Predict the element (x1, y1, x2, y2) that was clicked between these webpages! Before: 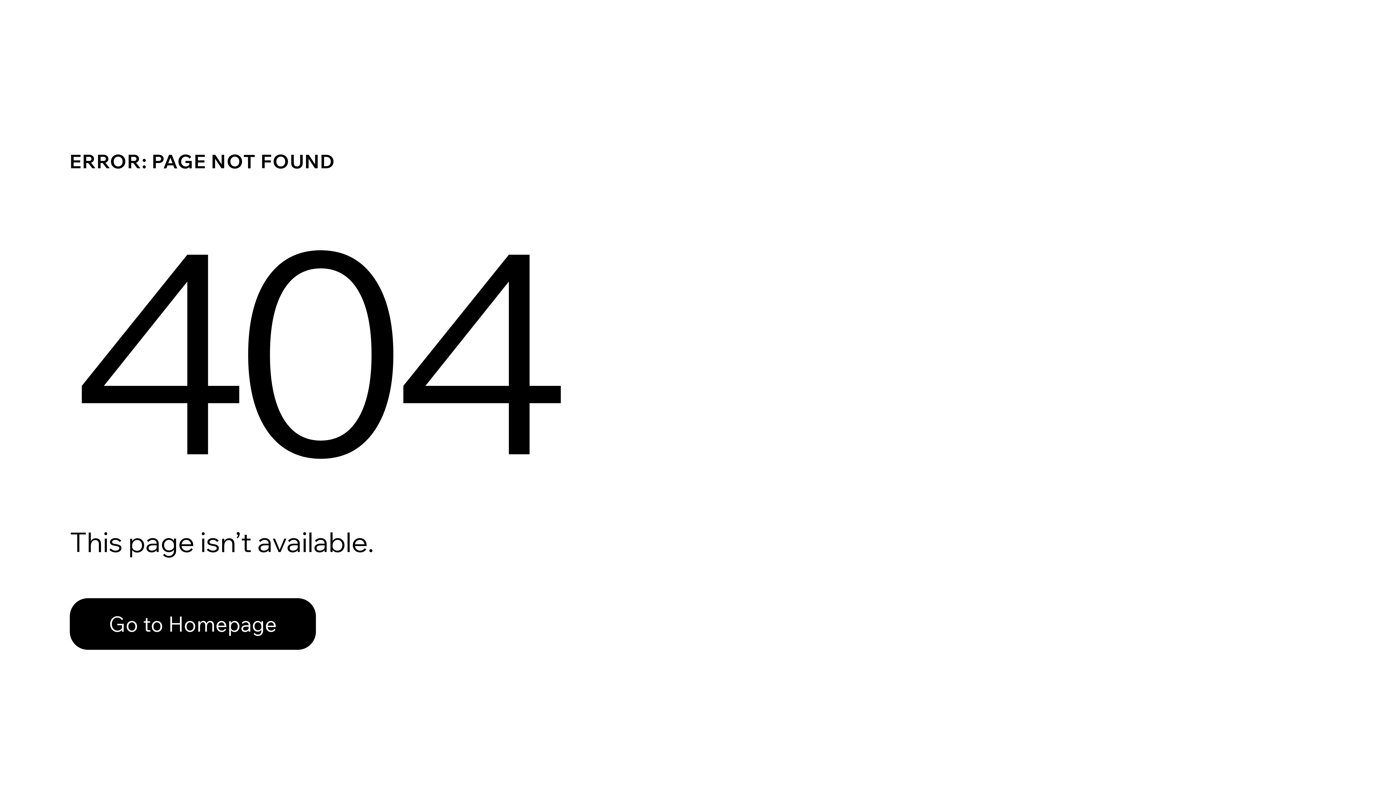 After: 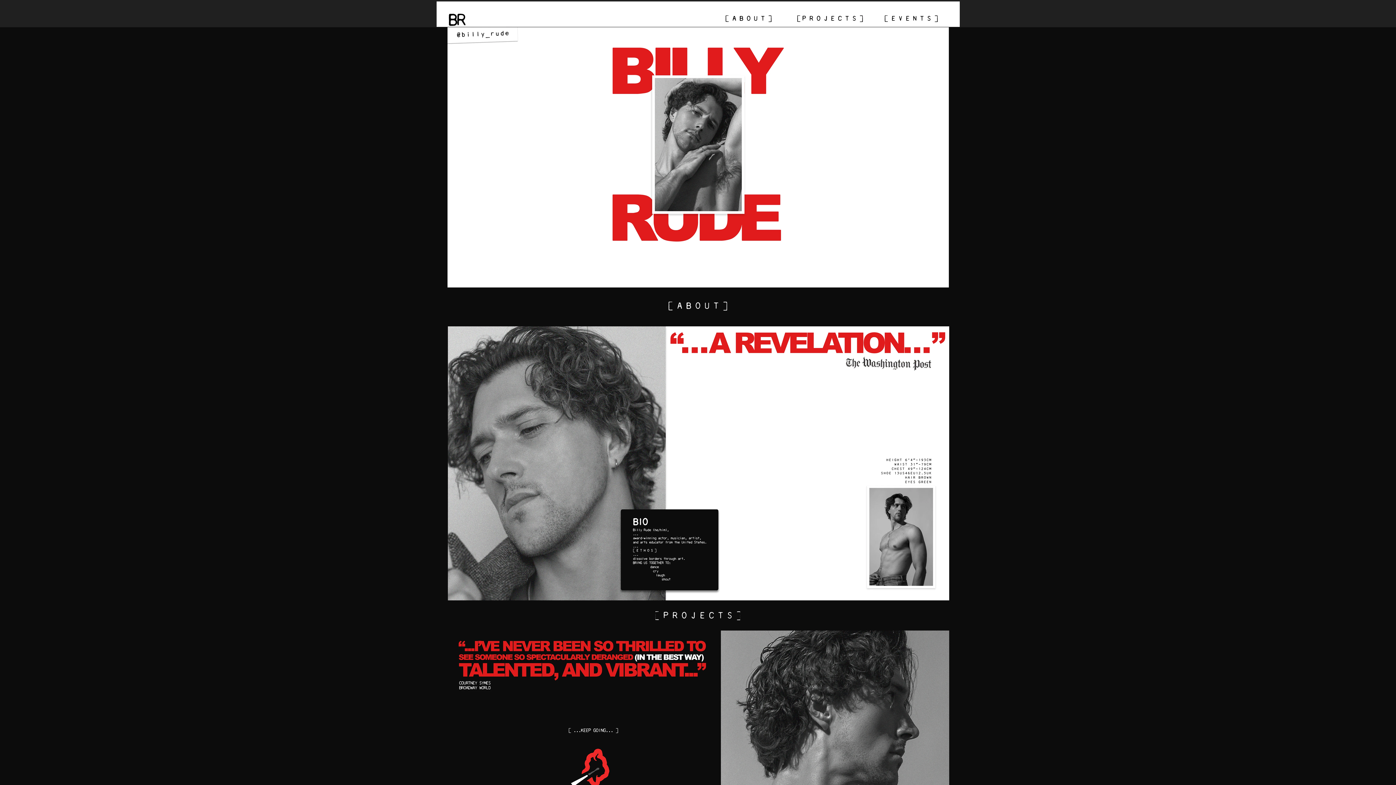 Action: bbox: (69, 582, 768, 659) label: Go to Homepage